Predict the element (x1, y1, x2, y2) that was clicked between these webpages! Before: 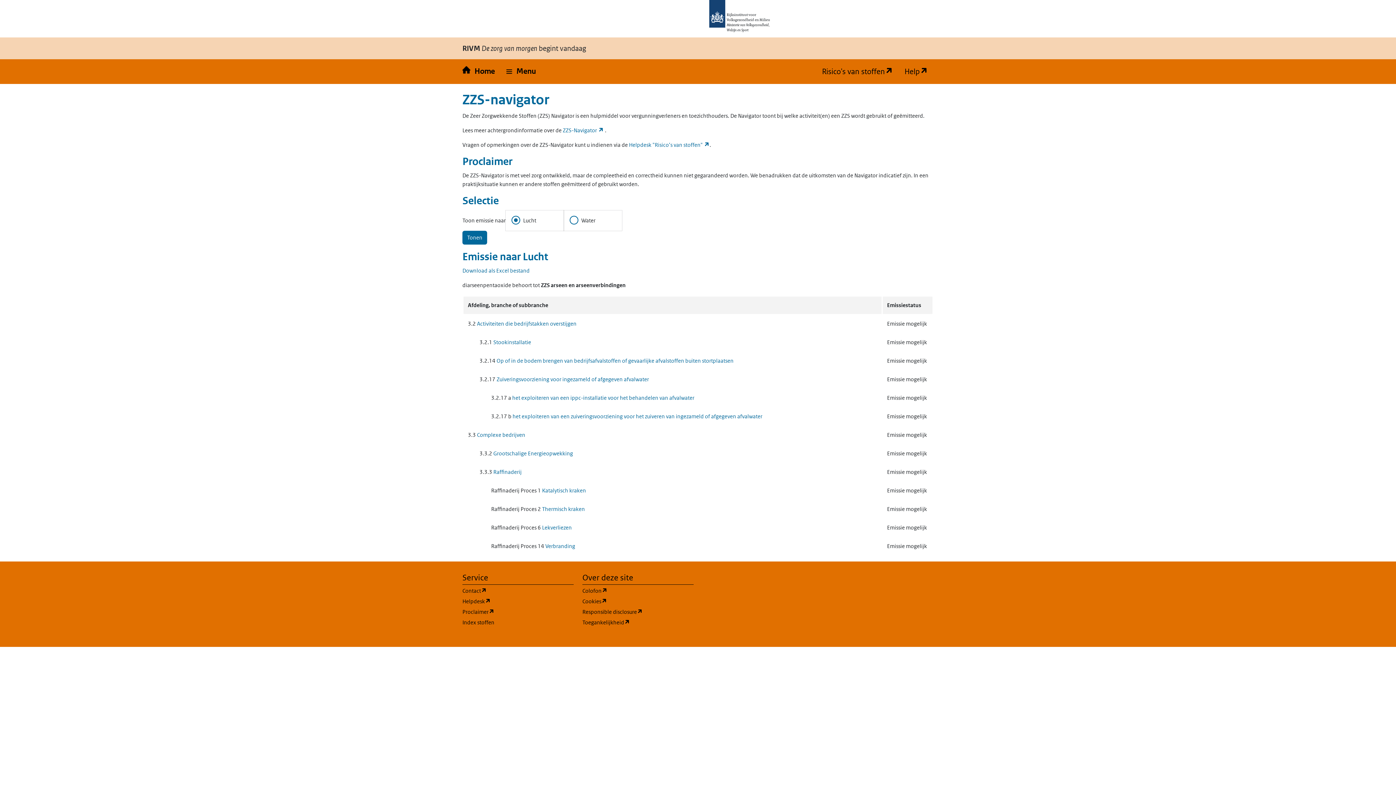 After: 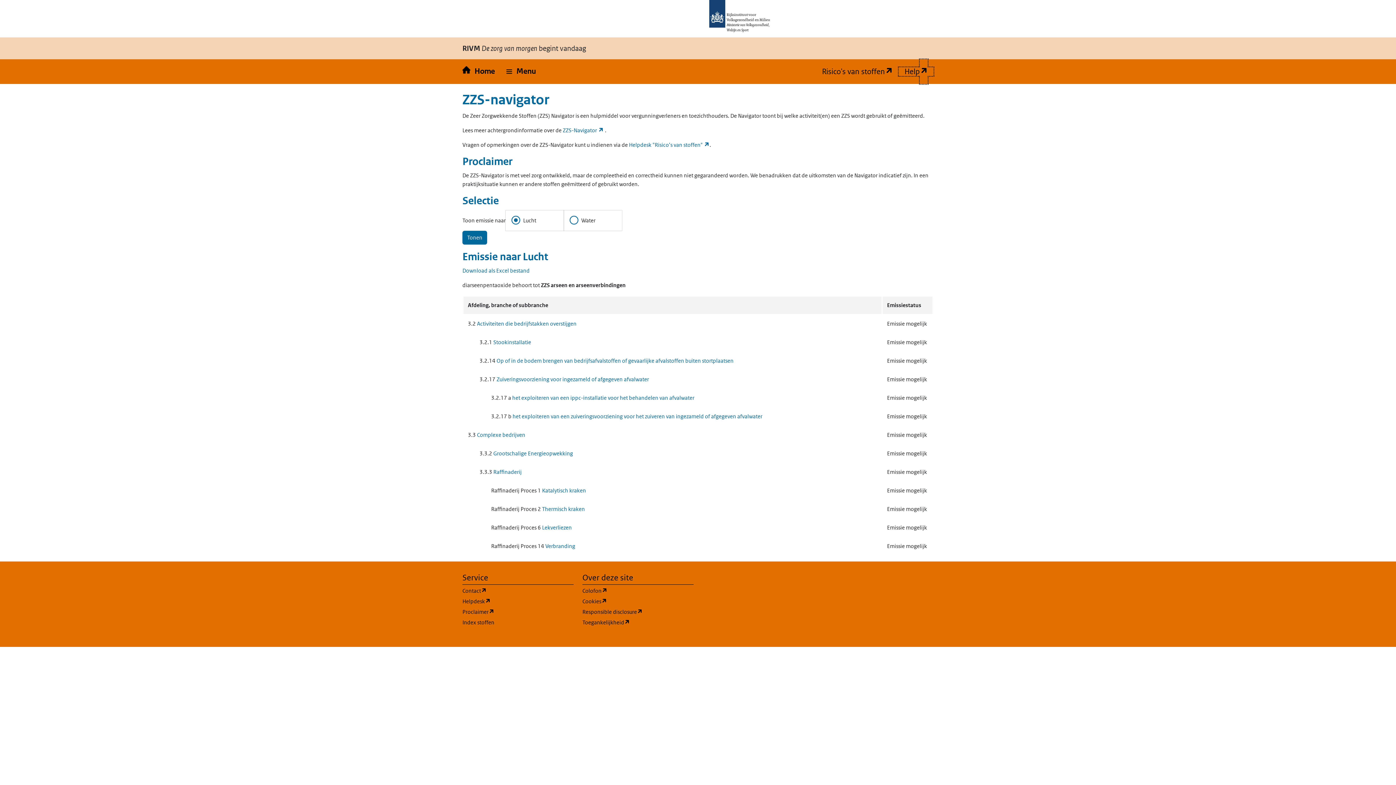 Action: bbox: (898, 67, 933, 76) label: Help
(opens in a new tab)